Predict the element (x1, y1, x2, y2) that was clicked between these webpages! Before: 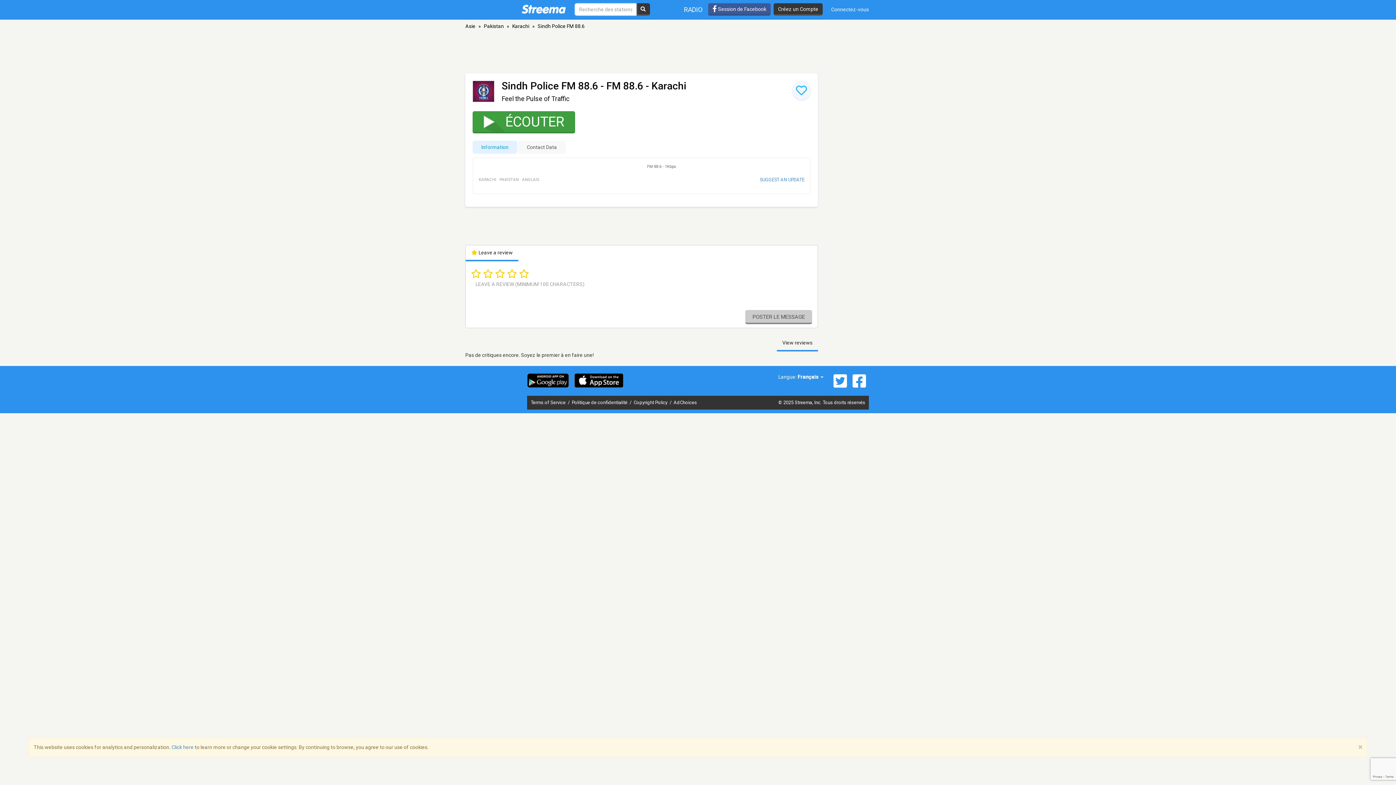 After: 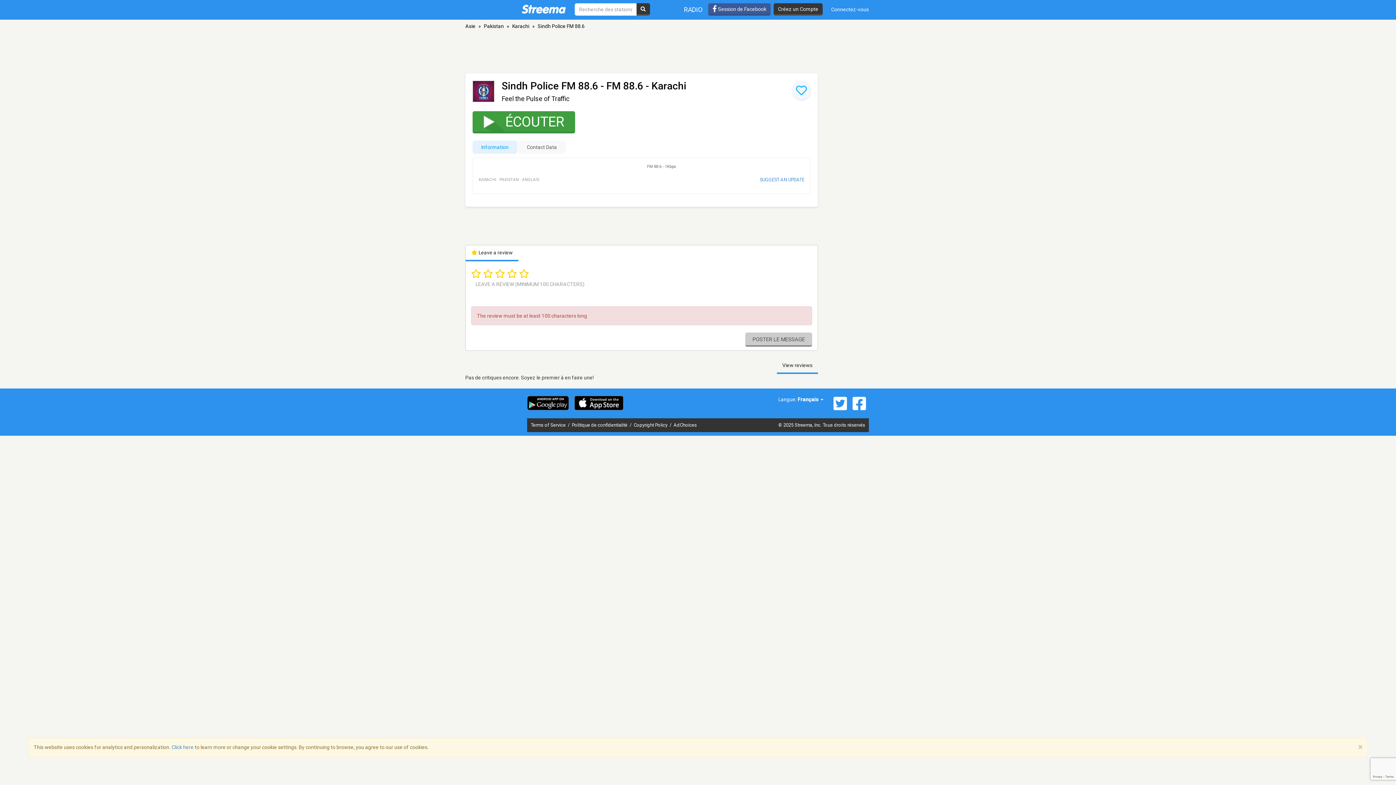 Action: bbox: (745, 310, 812, 324) label: POSTER LE MESSAGE